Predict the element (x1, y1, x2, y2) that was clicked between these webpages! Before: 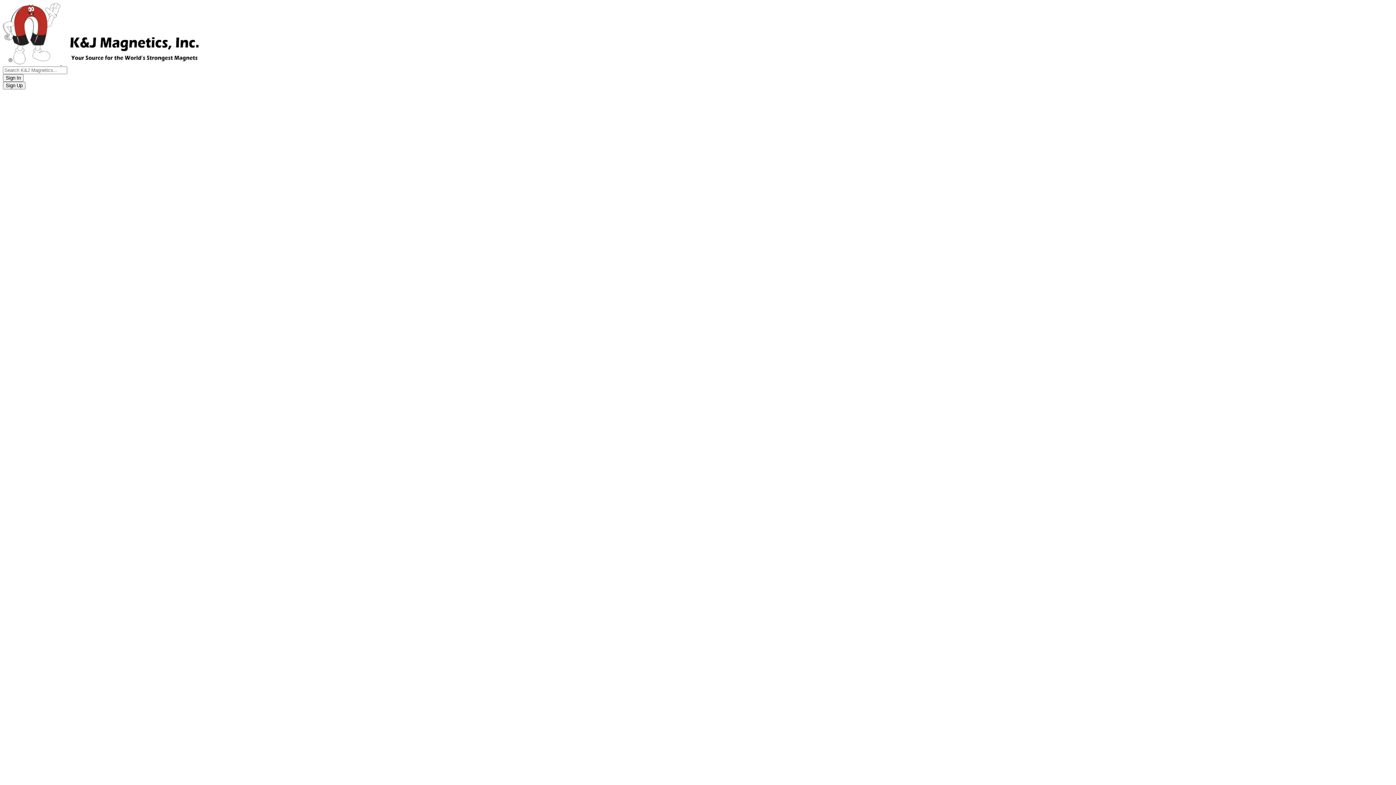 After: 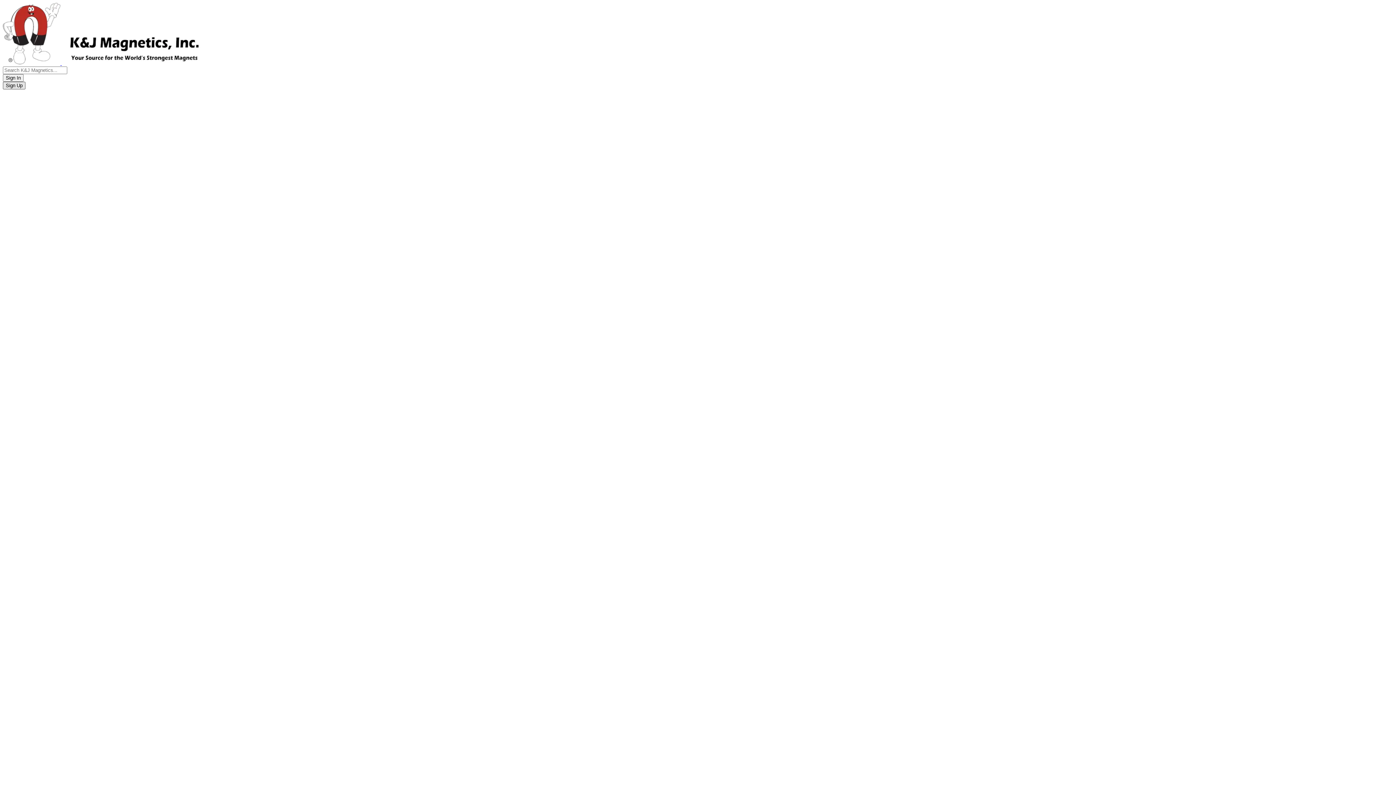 Action: label: Sign Up bbox: (2, 81, 25, 89)